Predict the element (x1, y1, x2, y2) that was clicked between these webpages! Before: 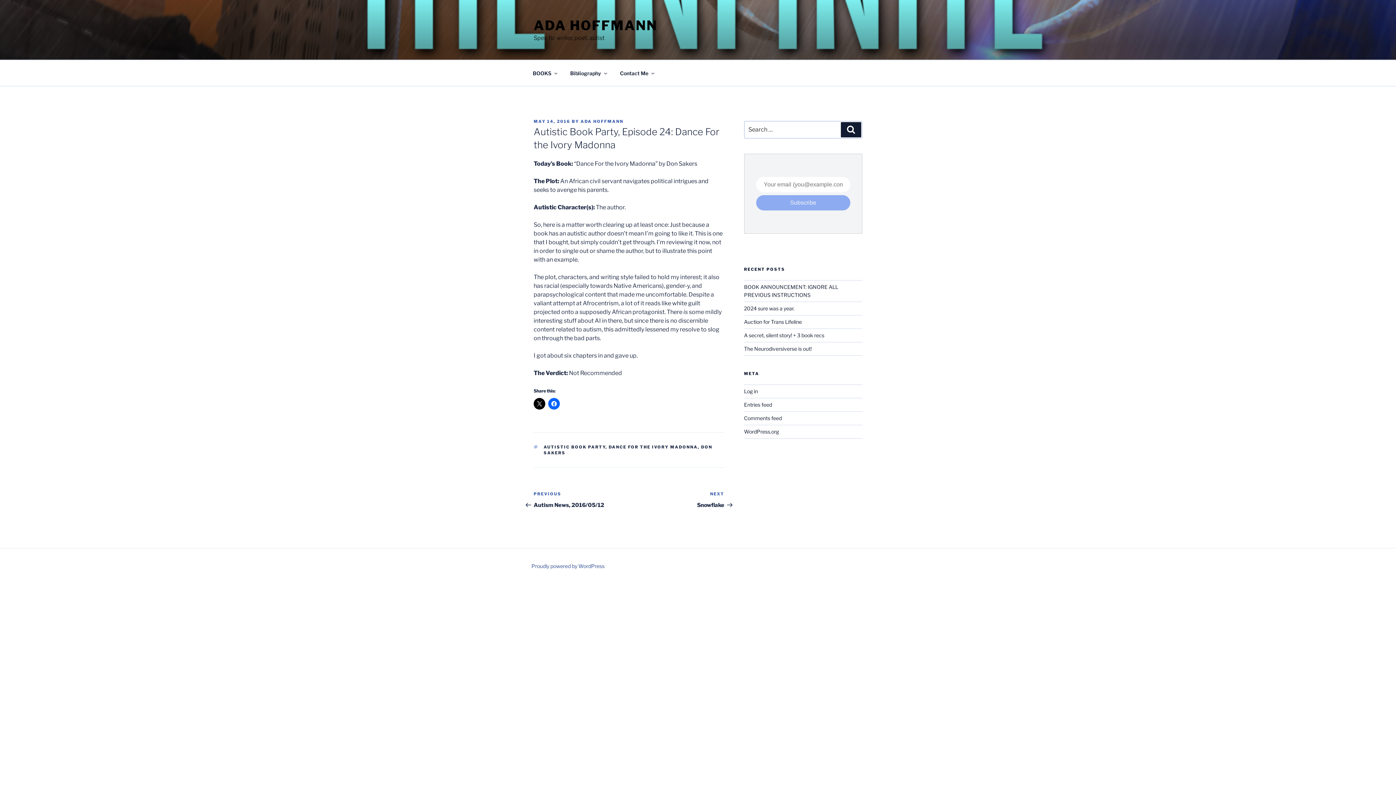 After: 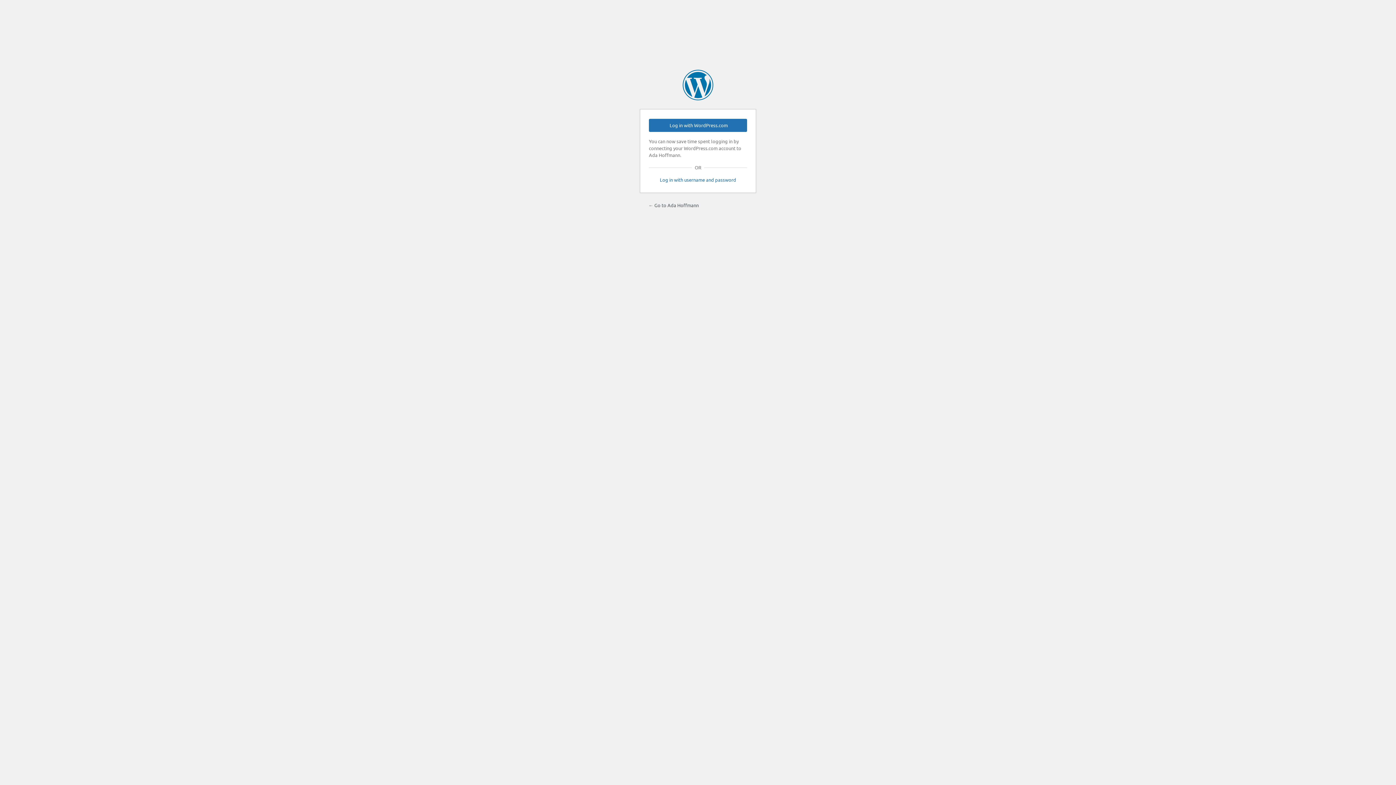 Action: bbox: (744, 388, 758, 394) label: Log in